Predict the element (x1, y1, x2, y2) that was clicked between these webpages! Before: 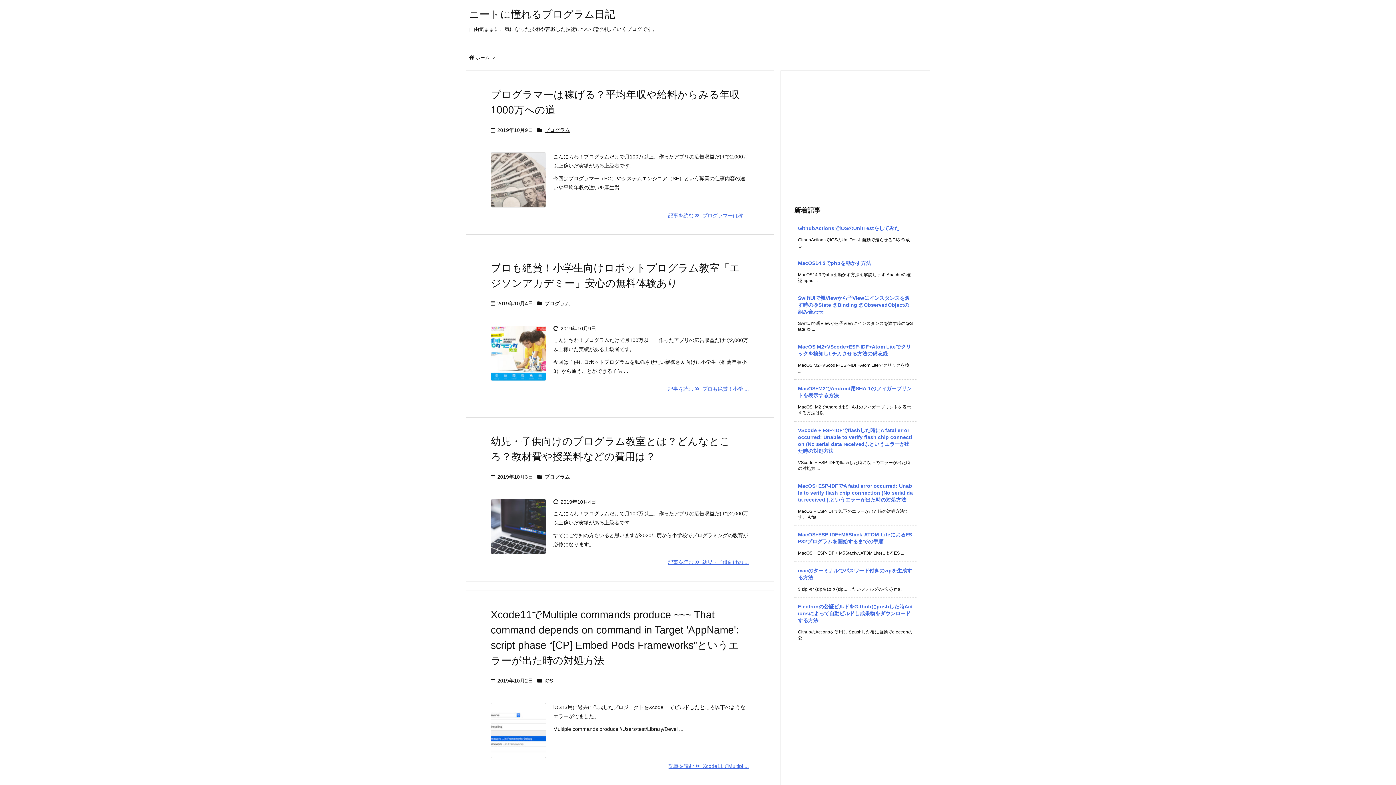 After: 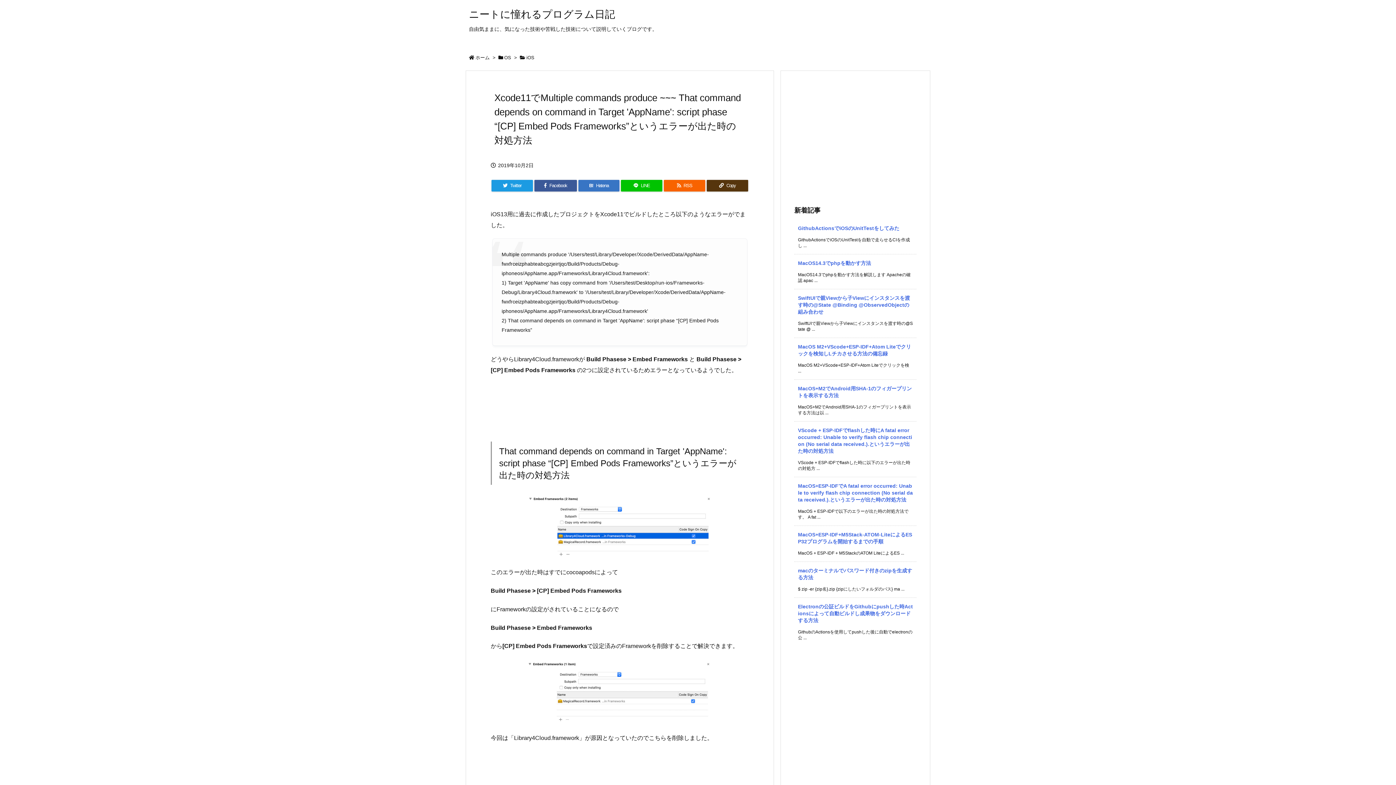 Action: label: 記事を読む   Xcode11でMultipl ... bbox: (668, 763, 749, 769)